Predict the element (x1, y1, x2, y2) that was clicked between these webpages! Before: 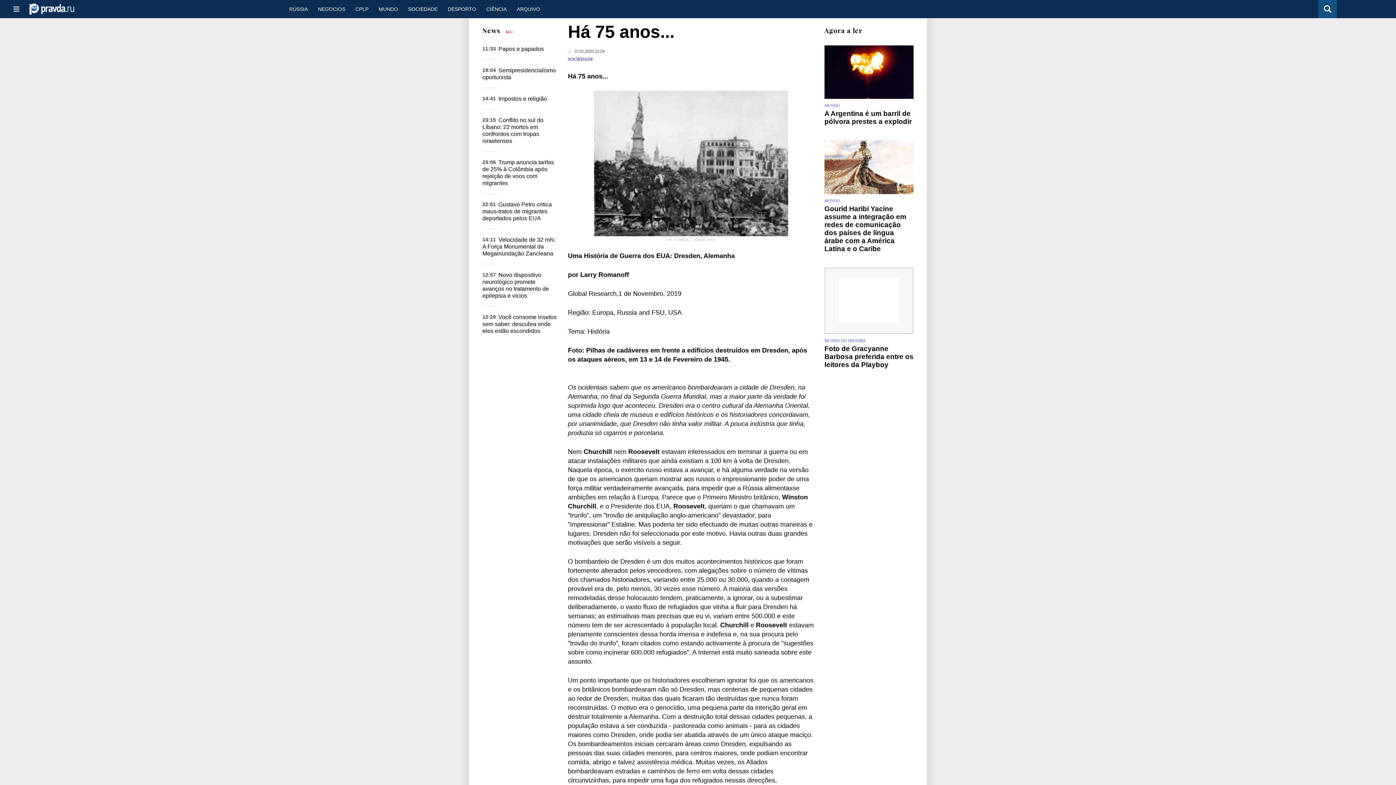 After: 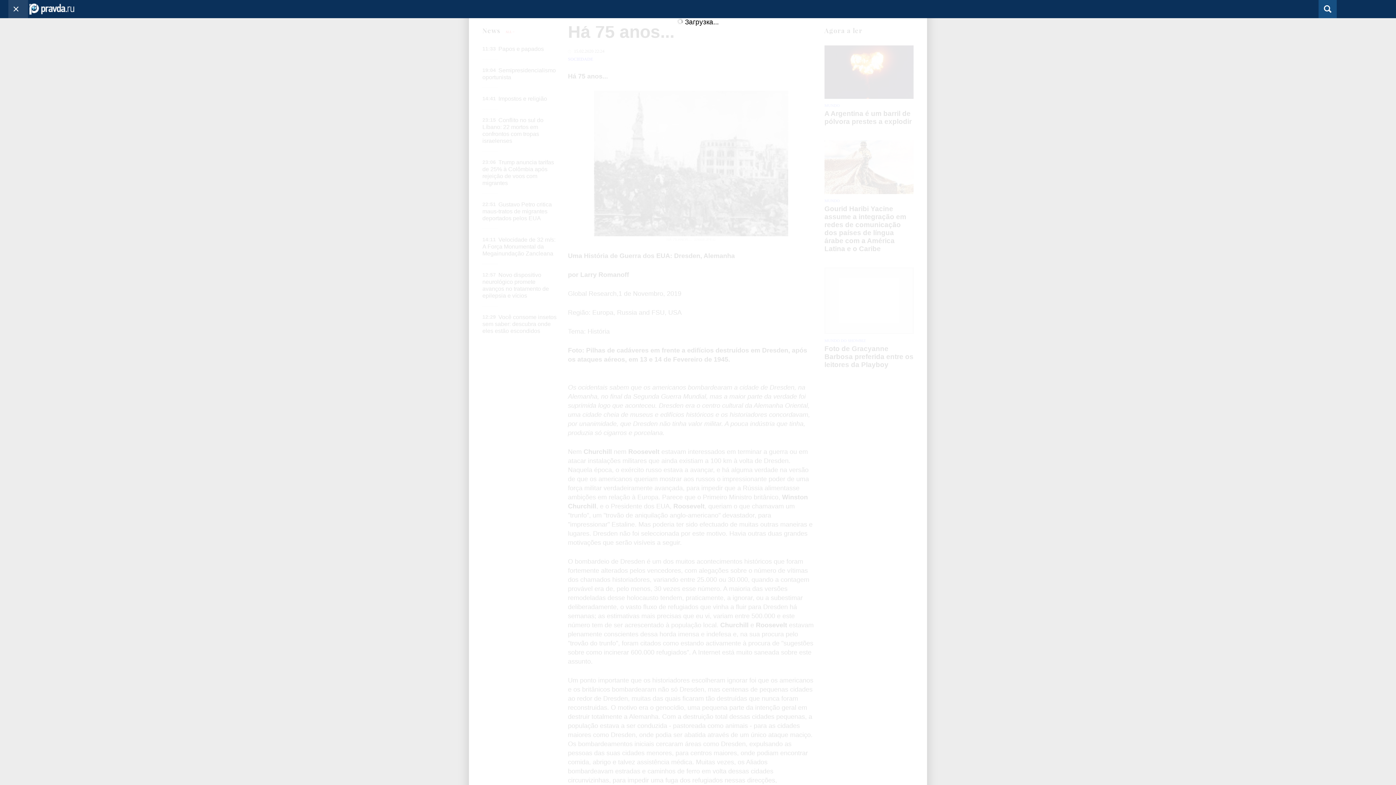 Action: bbox: (8, 0, 28, 18)